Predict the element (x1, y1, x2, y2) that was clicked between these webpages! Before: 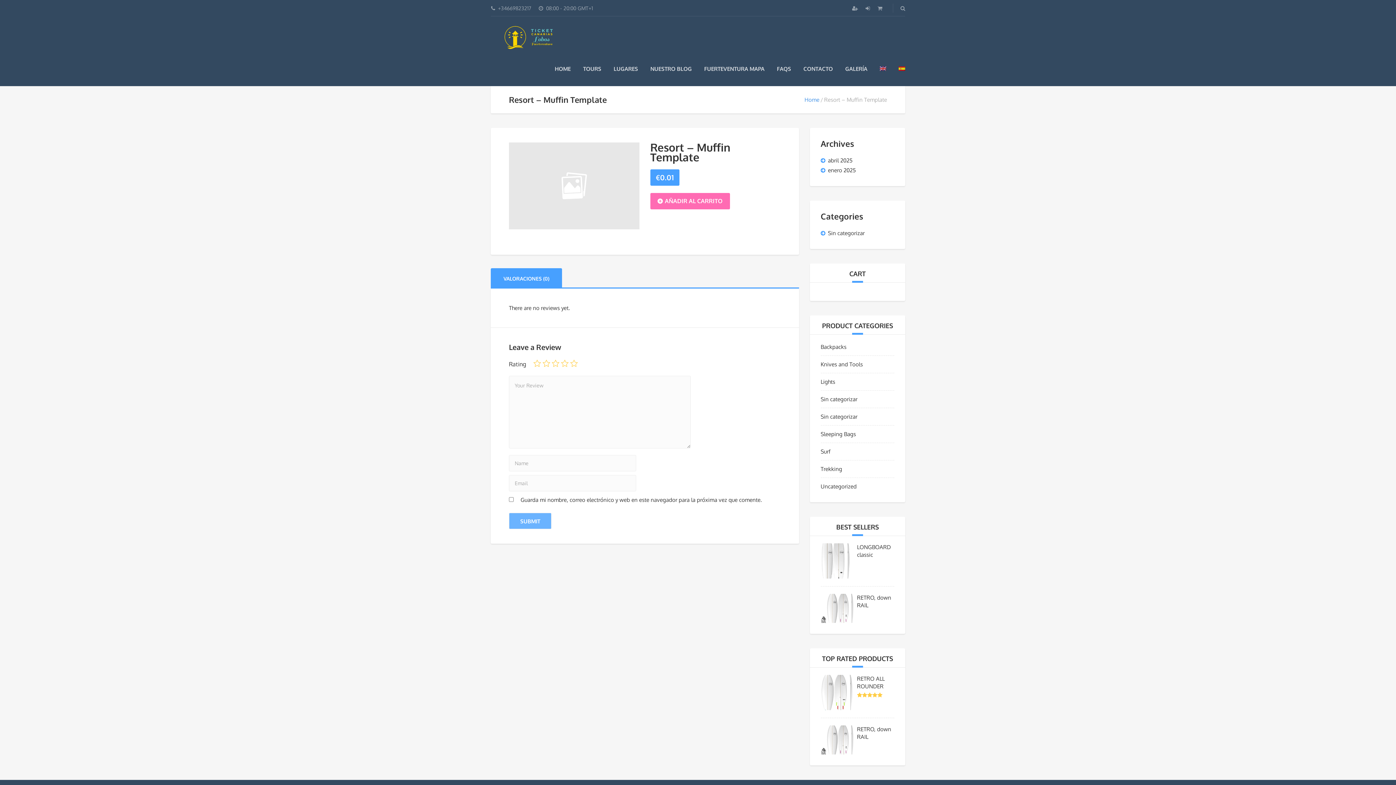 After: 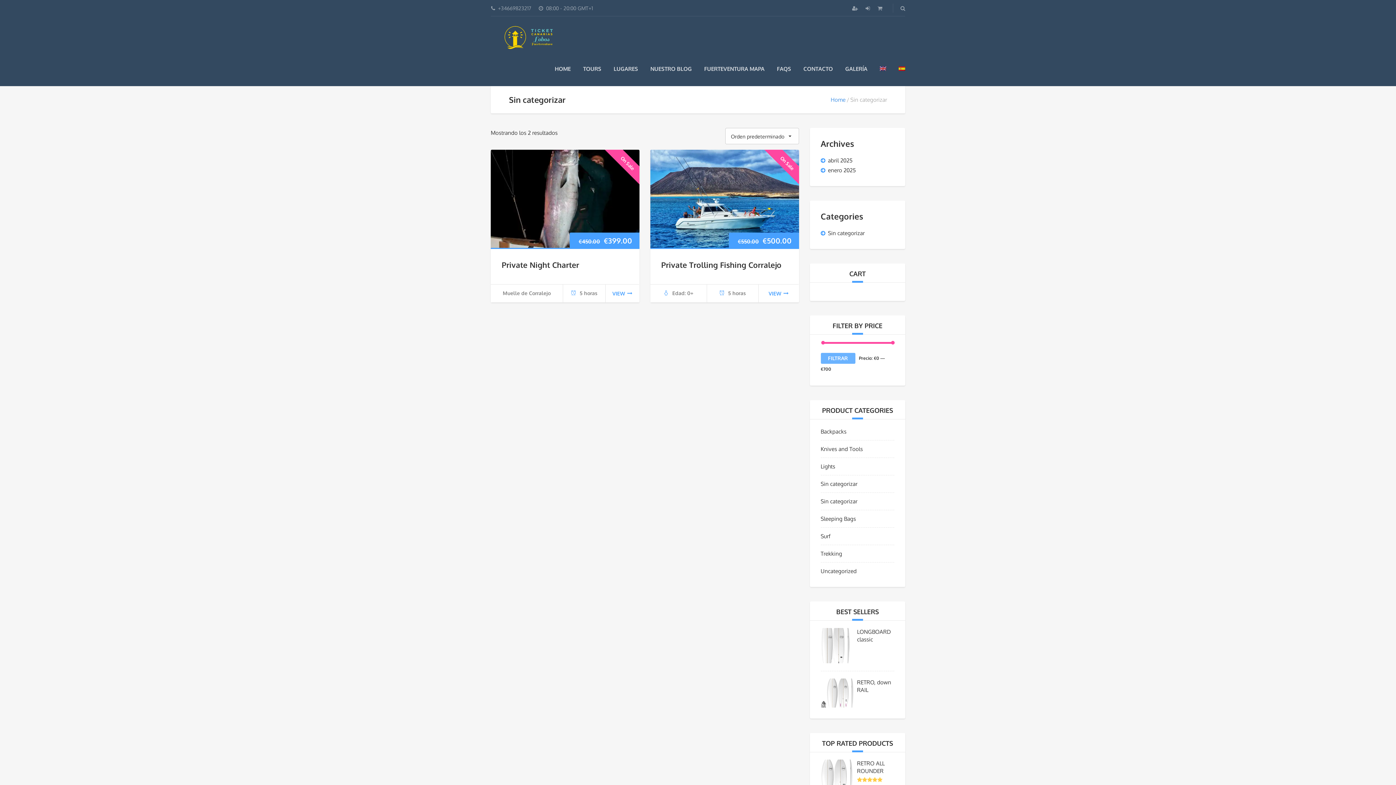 Action: bbox: (820, 413, 857, 420) label: Sin categorizar